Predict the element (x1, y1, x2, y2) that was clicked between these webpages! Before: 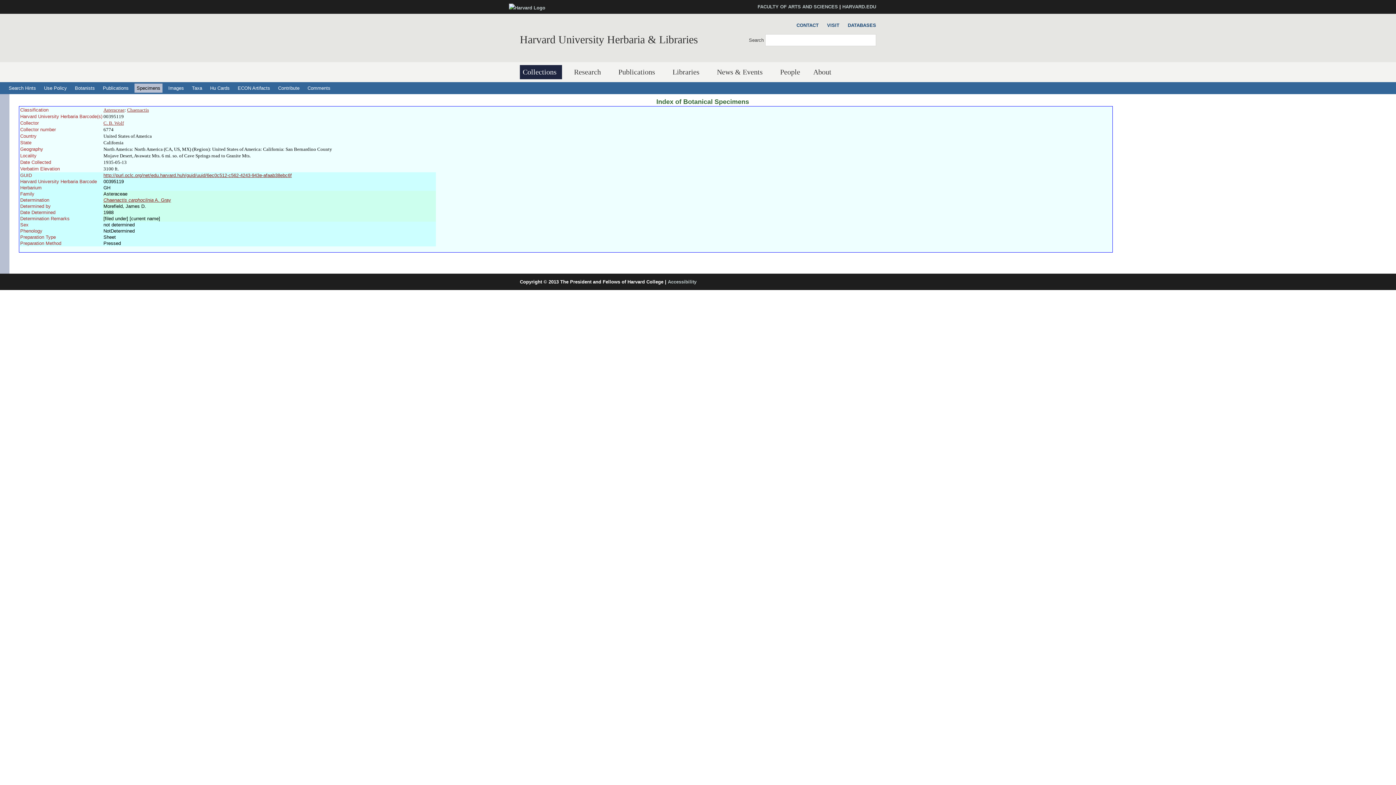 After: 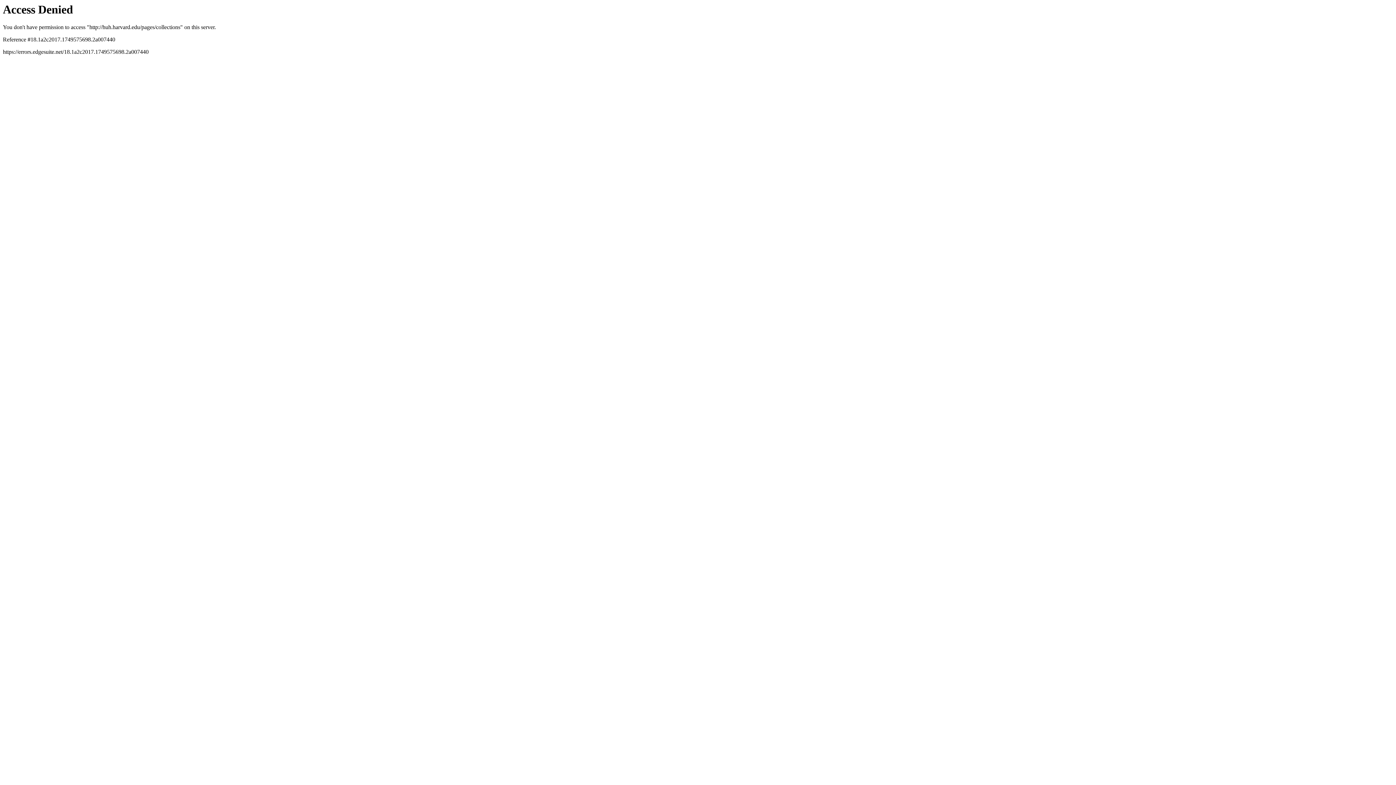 Action: label: Collections bbox: (520, 65, 562, 79)